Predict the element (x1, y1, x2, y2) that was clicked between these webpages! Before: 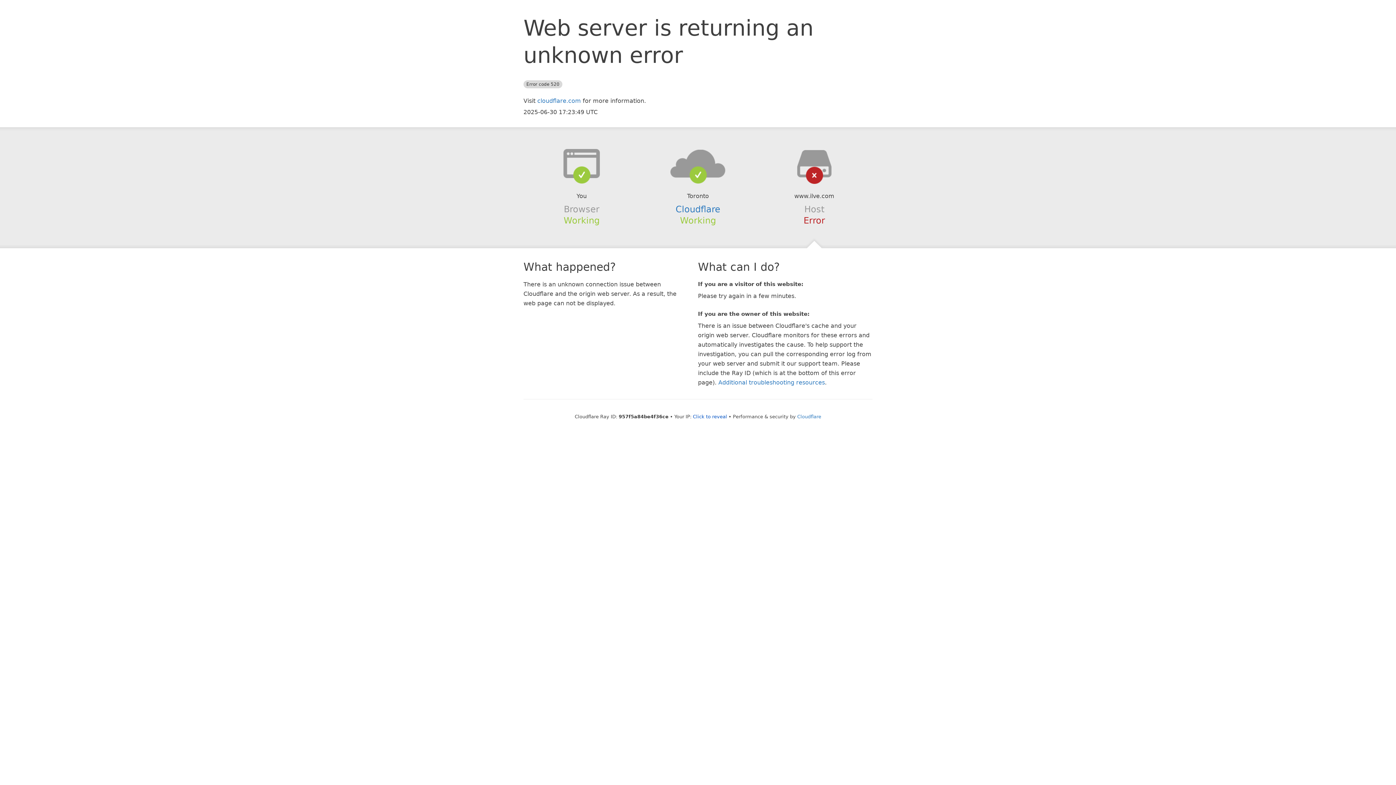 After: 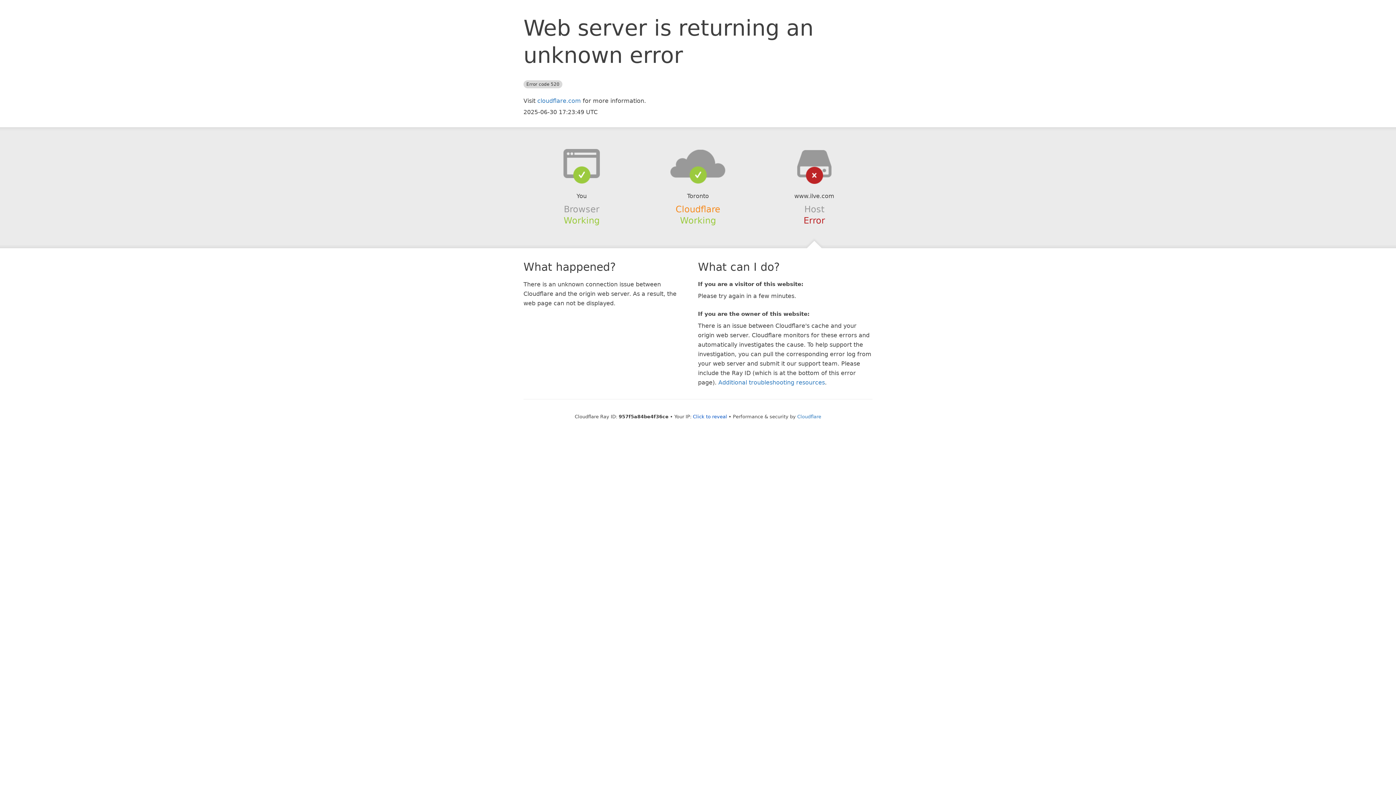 Action: bbox: (675, 204, 720, 214) label: Cloudflare